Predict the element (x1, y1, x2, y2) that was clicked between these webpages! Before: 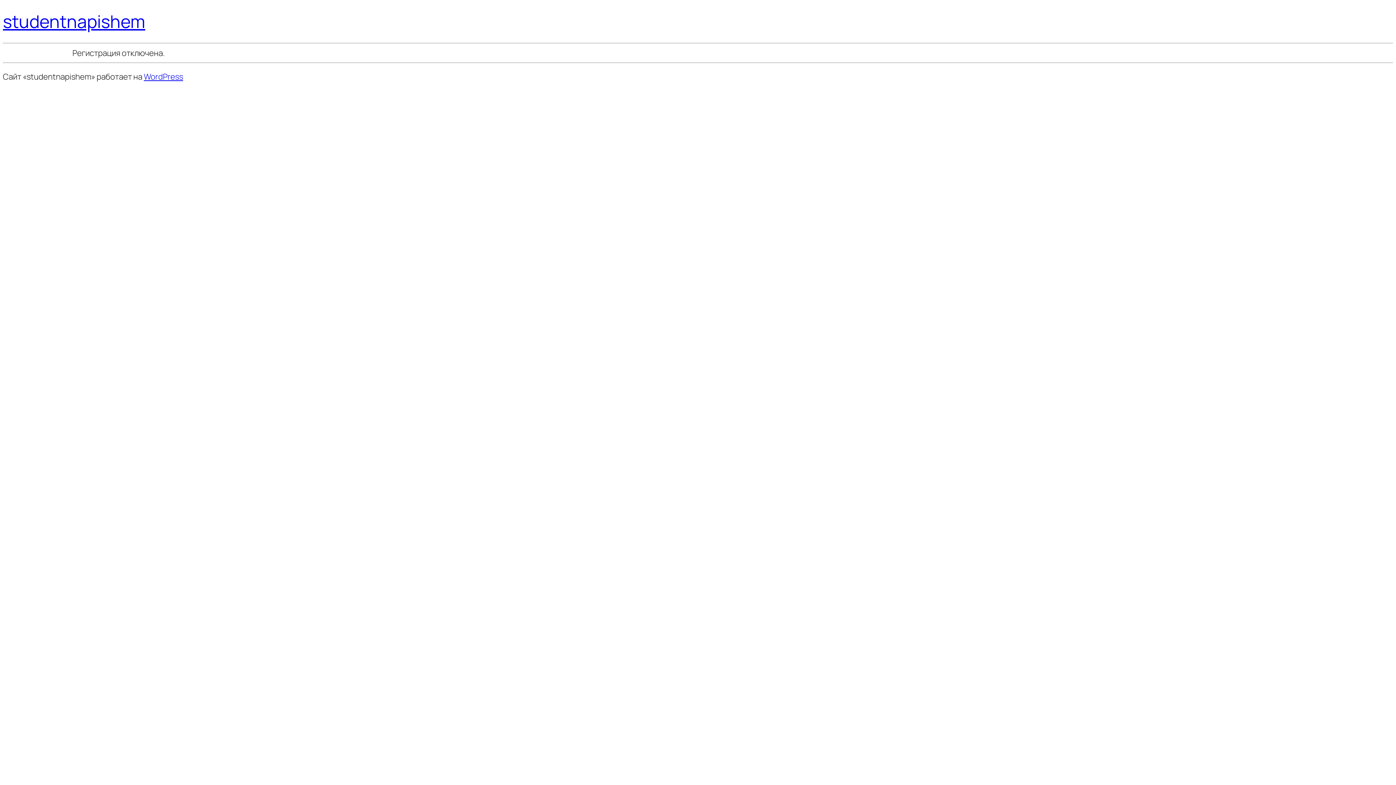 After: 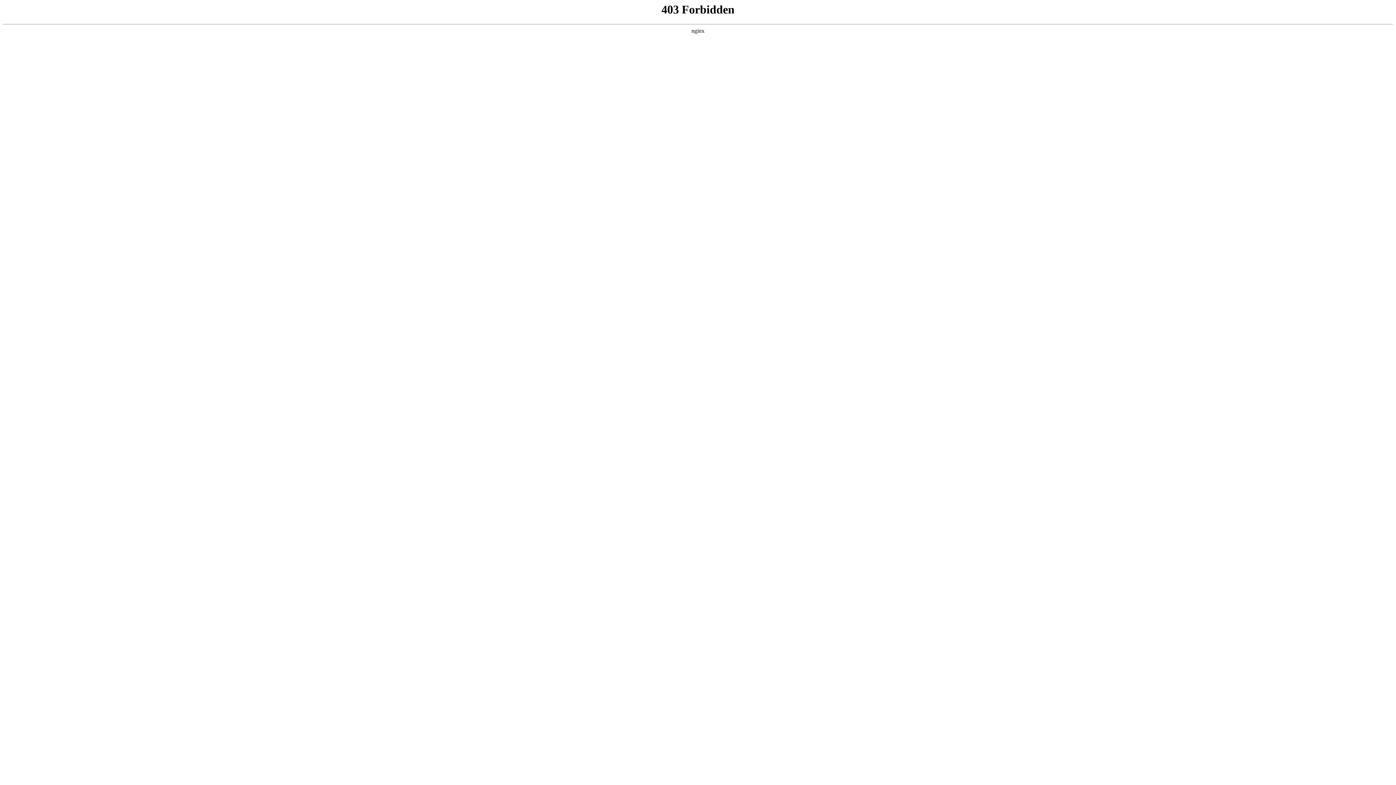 Action: bbox: (143, 71, 183, 82) label: WordPress